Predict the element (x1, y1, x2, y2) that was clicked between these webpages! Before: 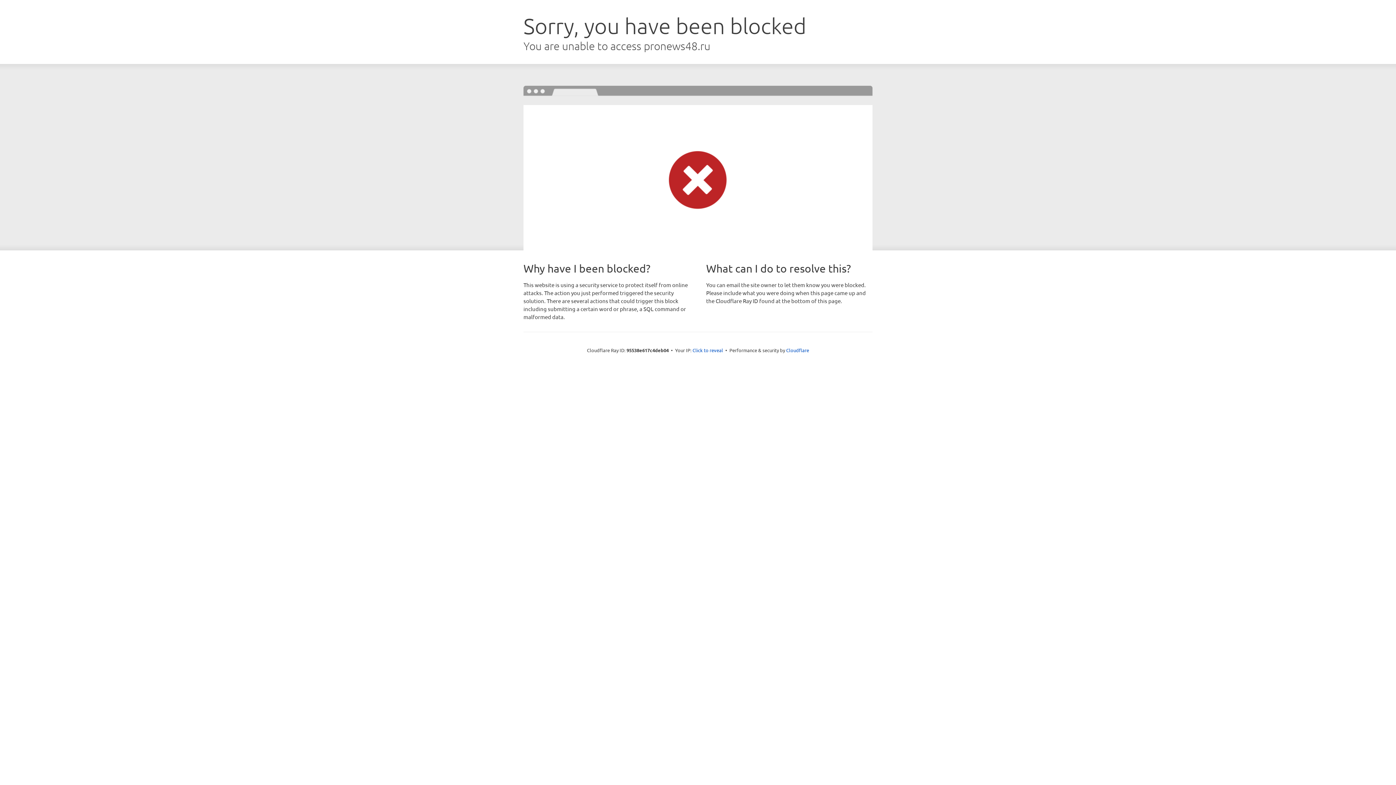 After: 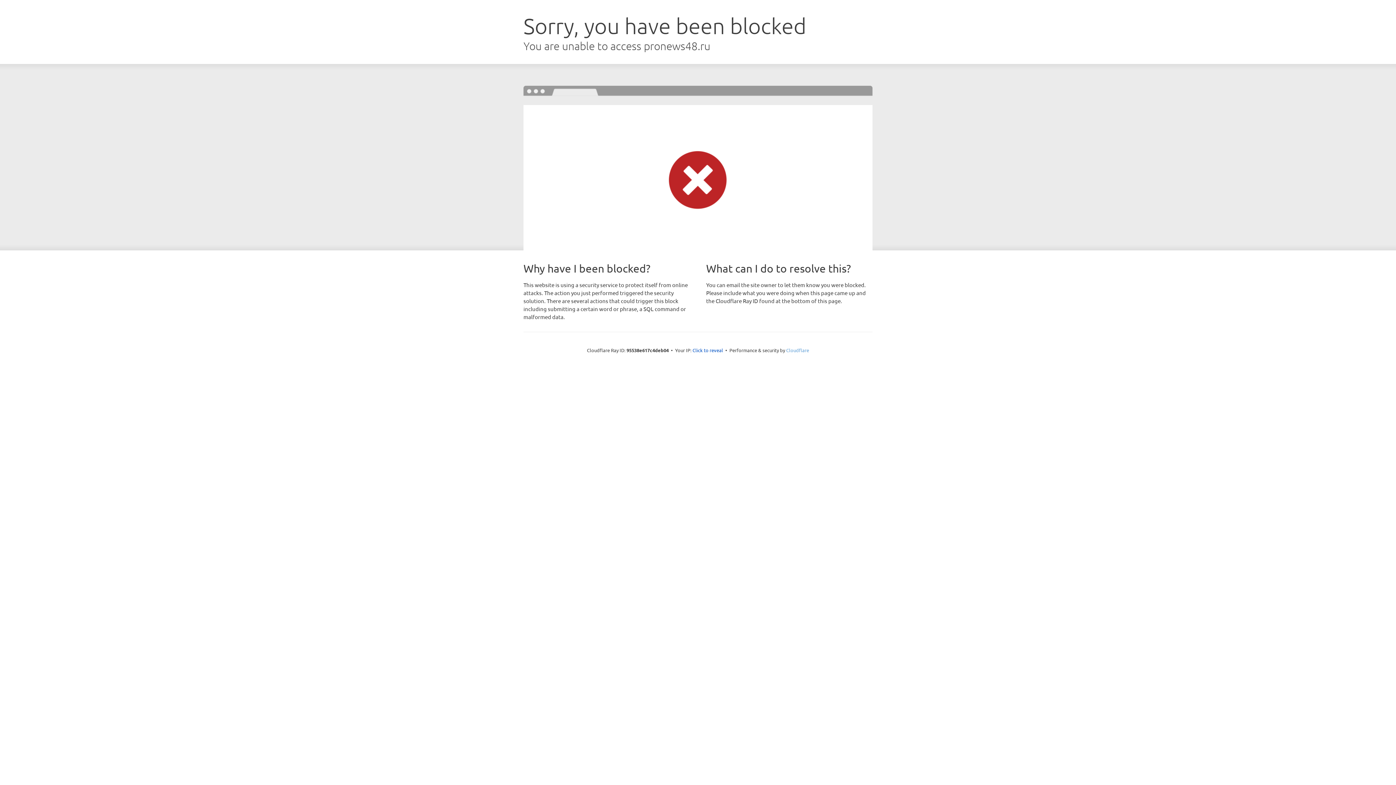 Action: label: Cloudflare bbox: (786, 347, 809, 353)